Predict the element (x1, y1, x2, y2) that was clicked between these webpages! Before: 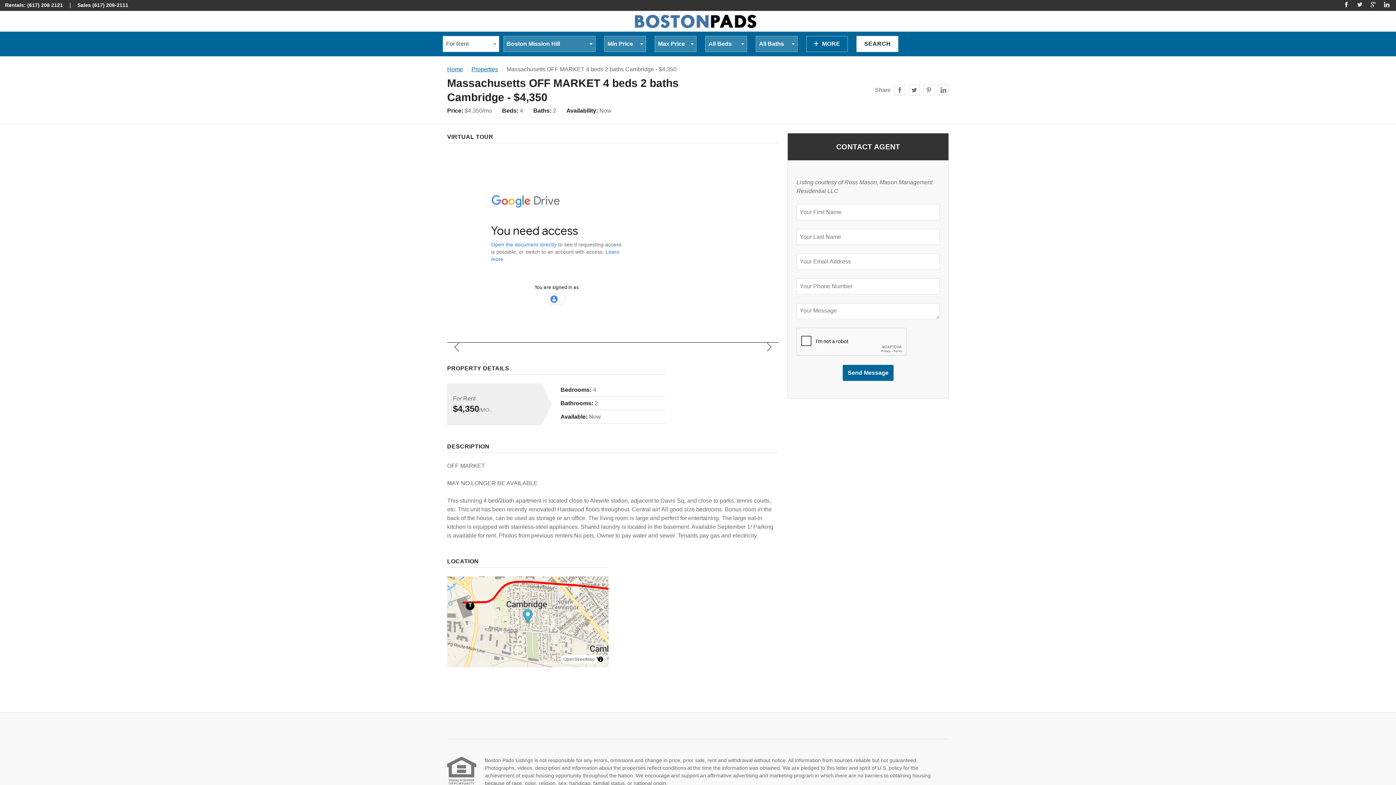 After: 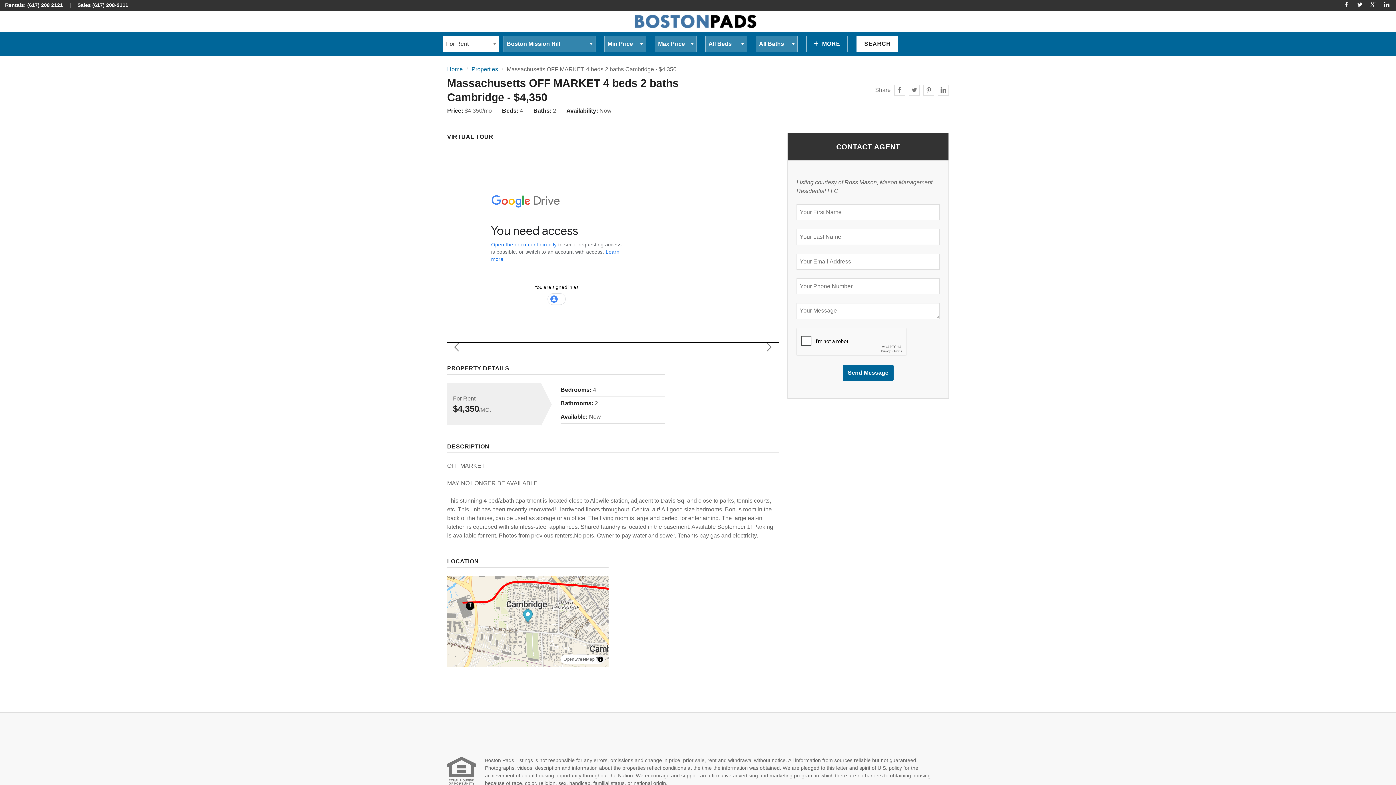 Action: bbox: (1379, 0, 1391, 8) label: LinkedIn